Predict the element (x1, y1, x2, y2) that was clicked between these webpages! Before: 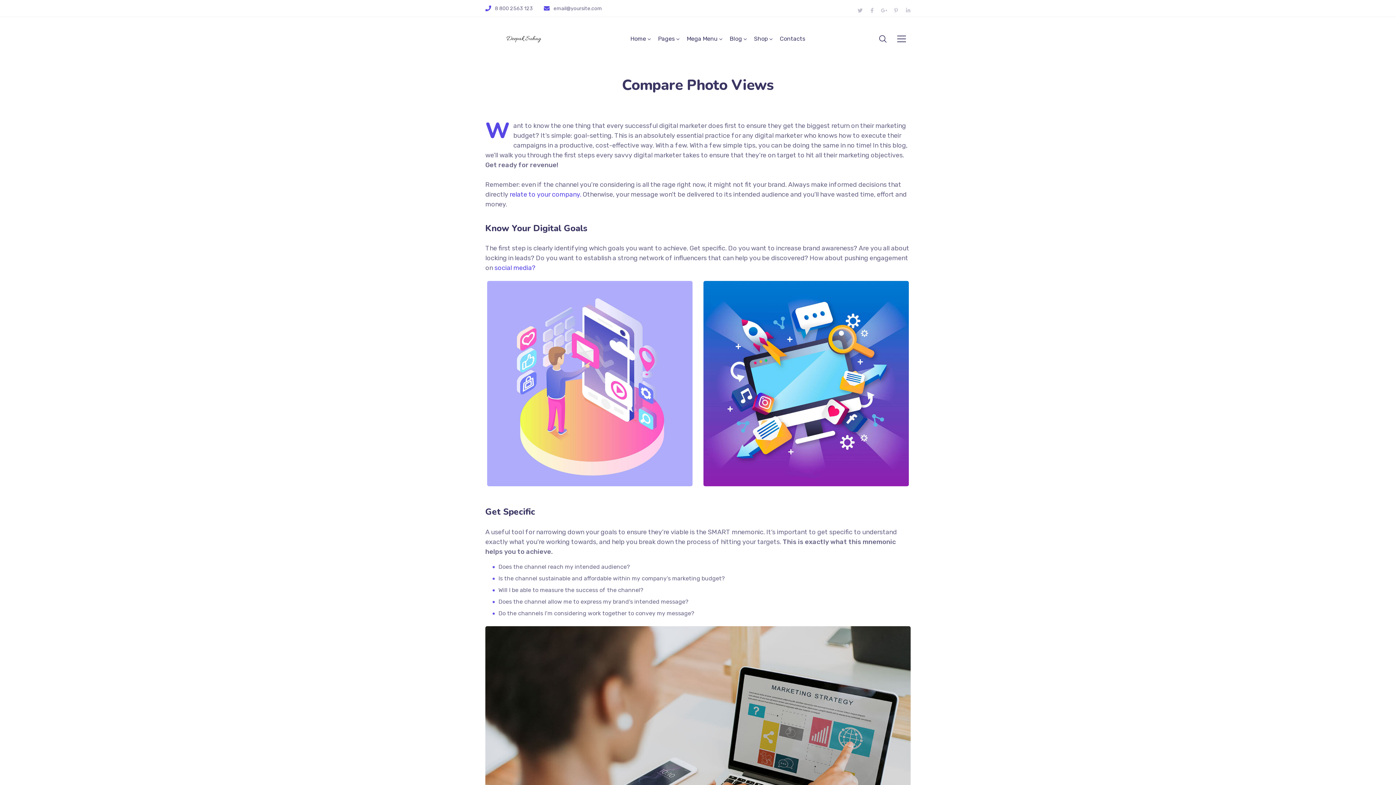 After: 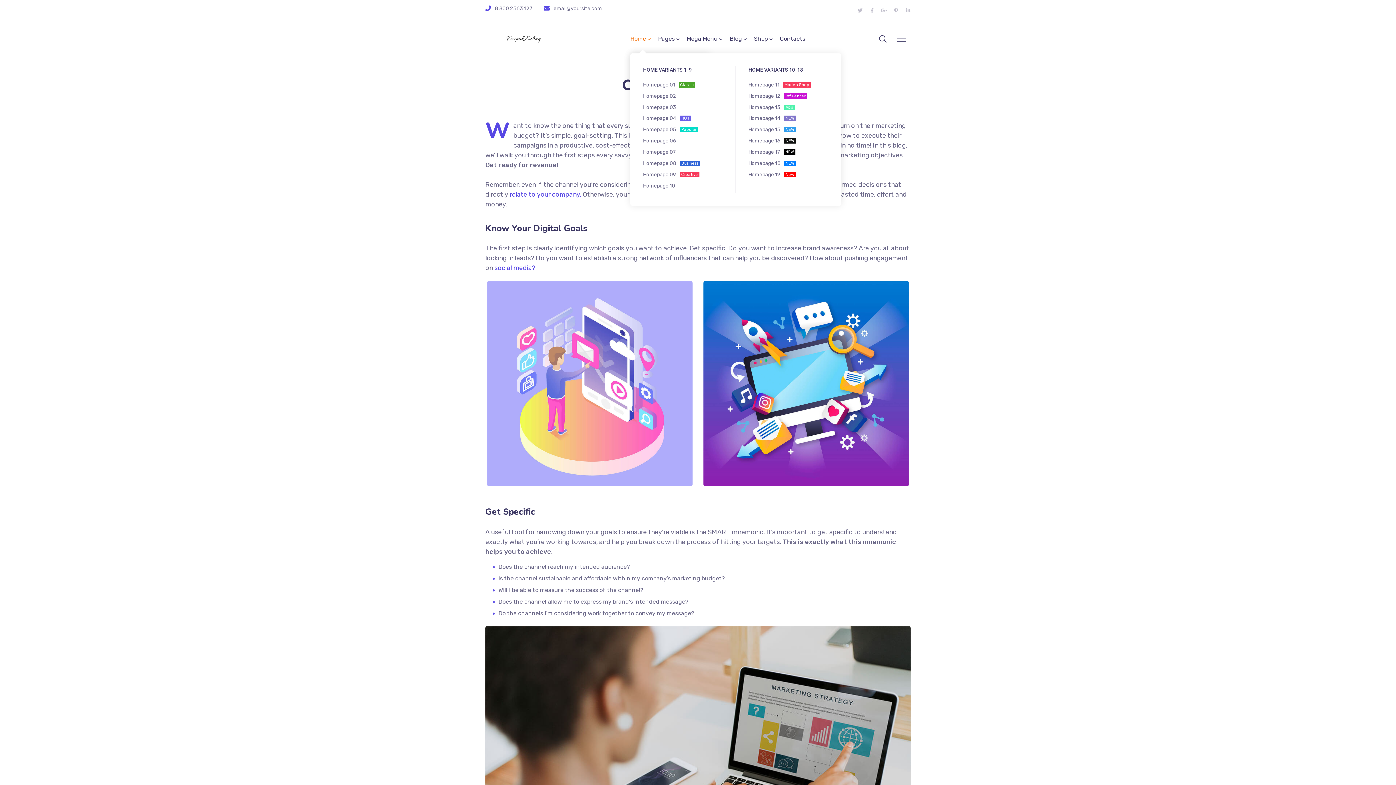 Action: bbox: (630, 24, 651, 53) label: Home